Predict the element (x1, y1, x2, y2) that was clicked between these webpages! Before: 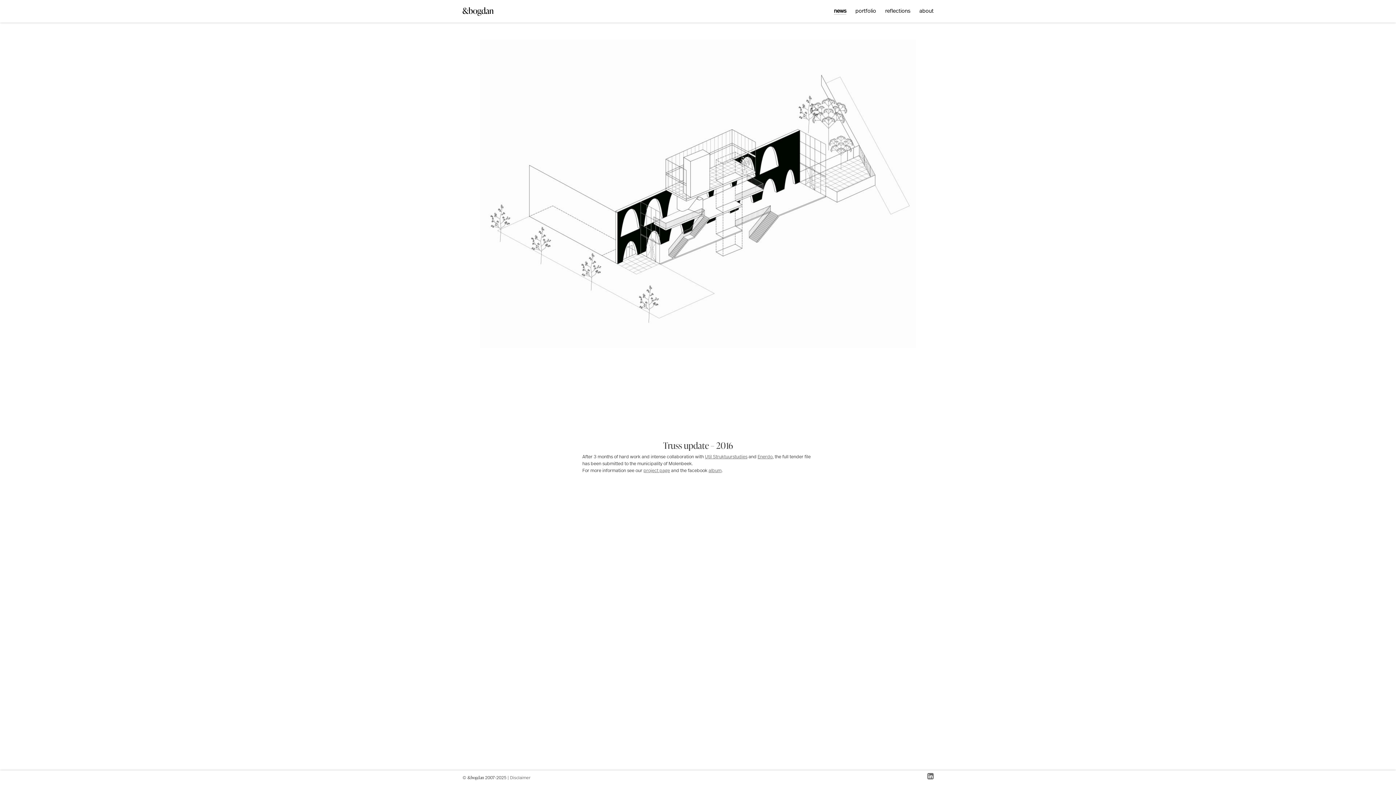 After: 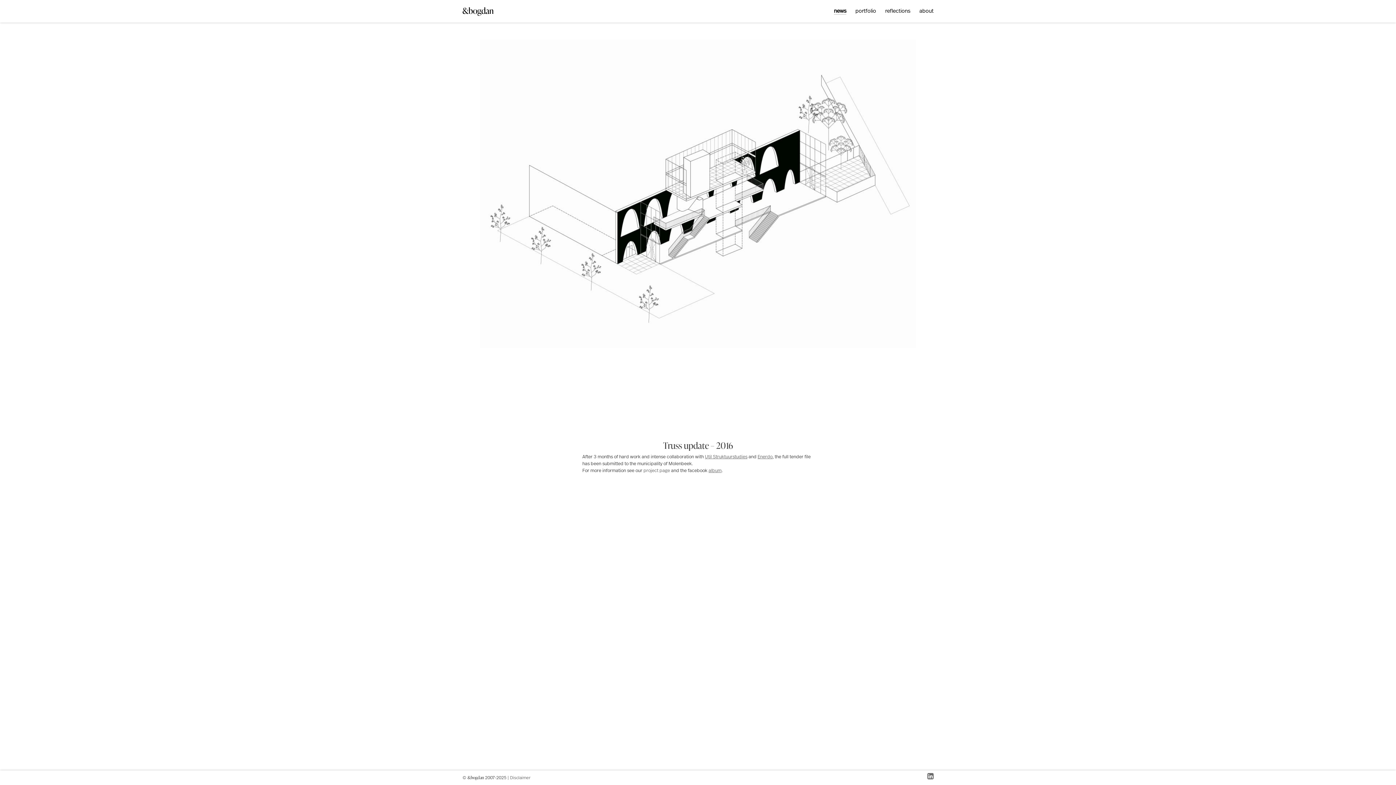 Action: bbox: (643, 468, 670, 473) label: project page